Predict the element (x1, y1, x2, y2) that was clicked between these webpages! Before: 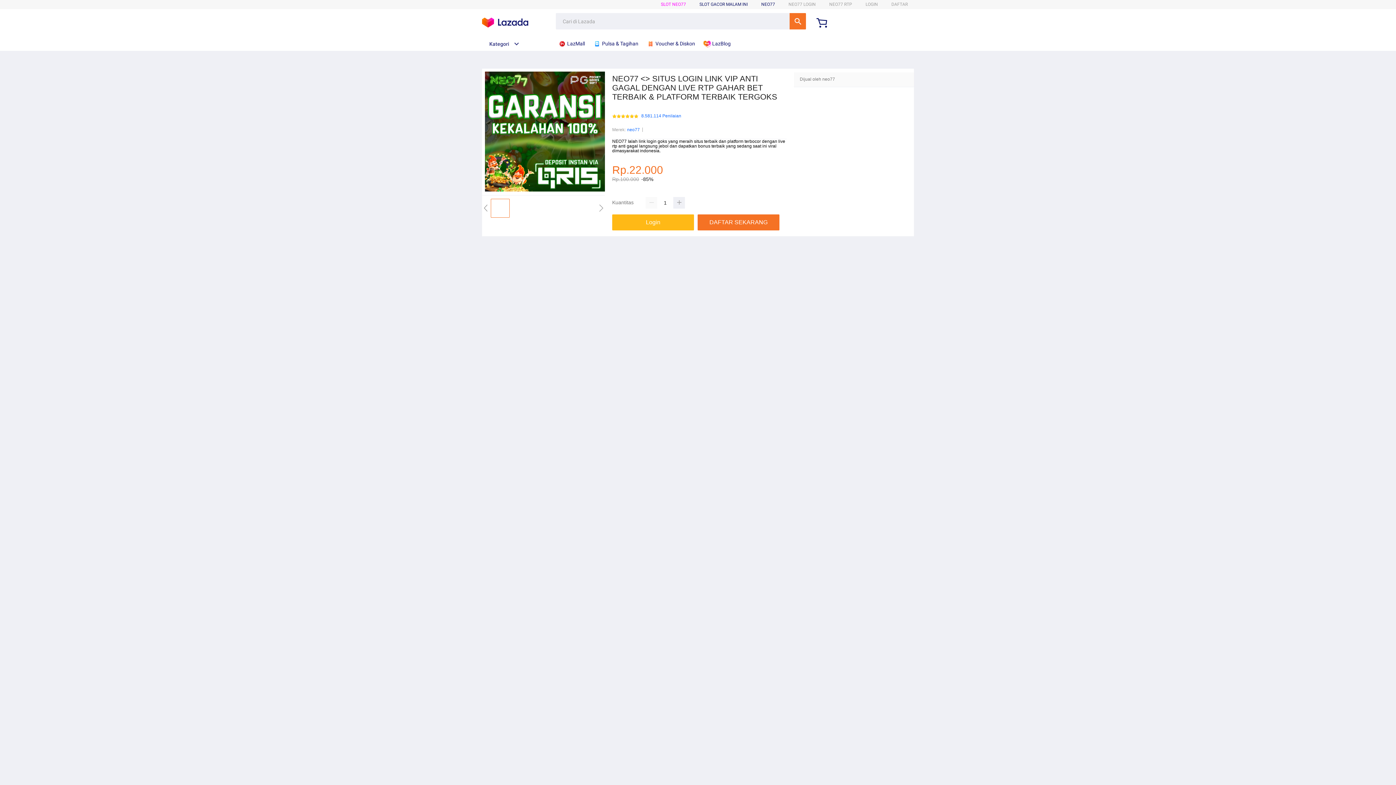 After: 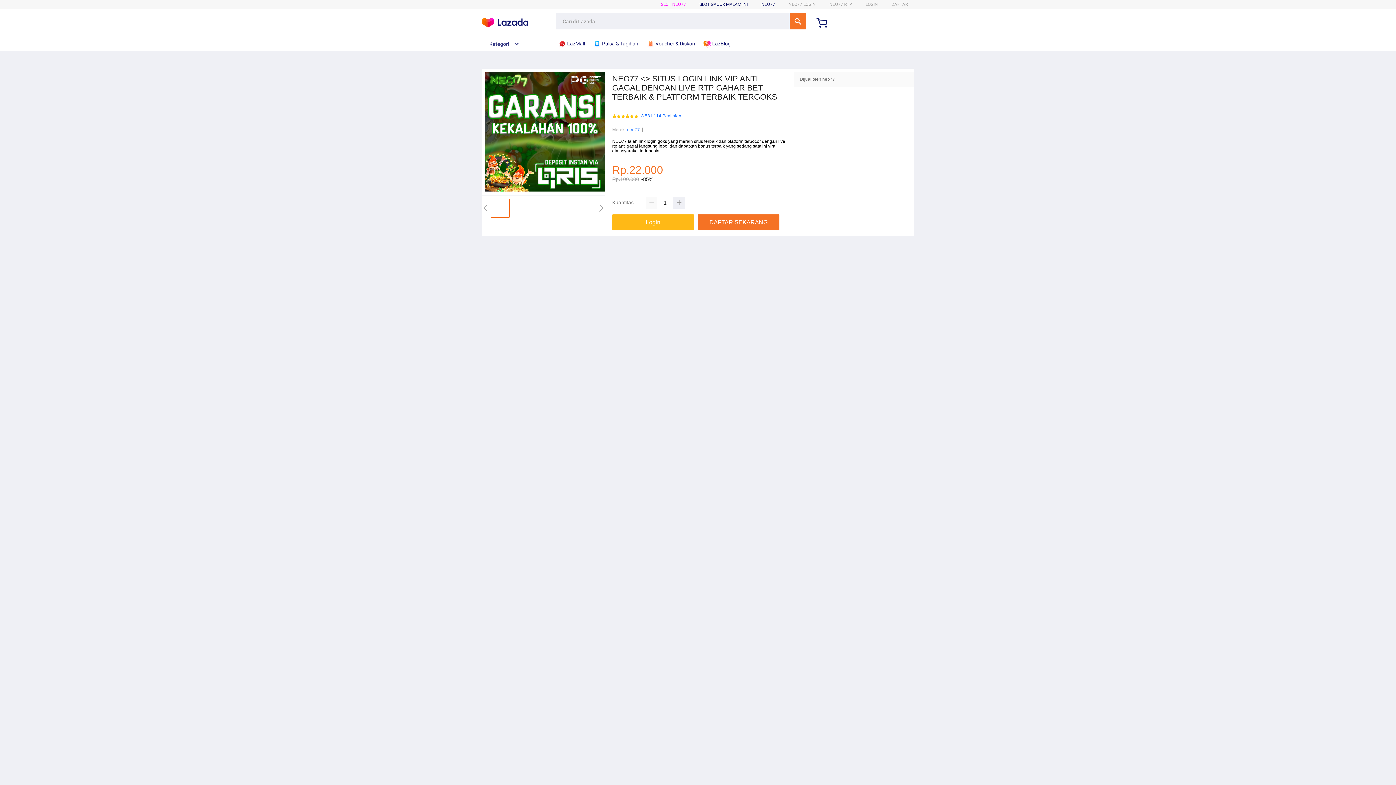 Action: label: 8.581.114 Penilaian bbox: (641, 113, 681, 118)